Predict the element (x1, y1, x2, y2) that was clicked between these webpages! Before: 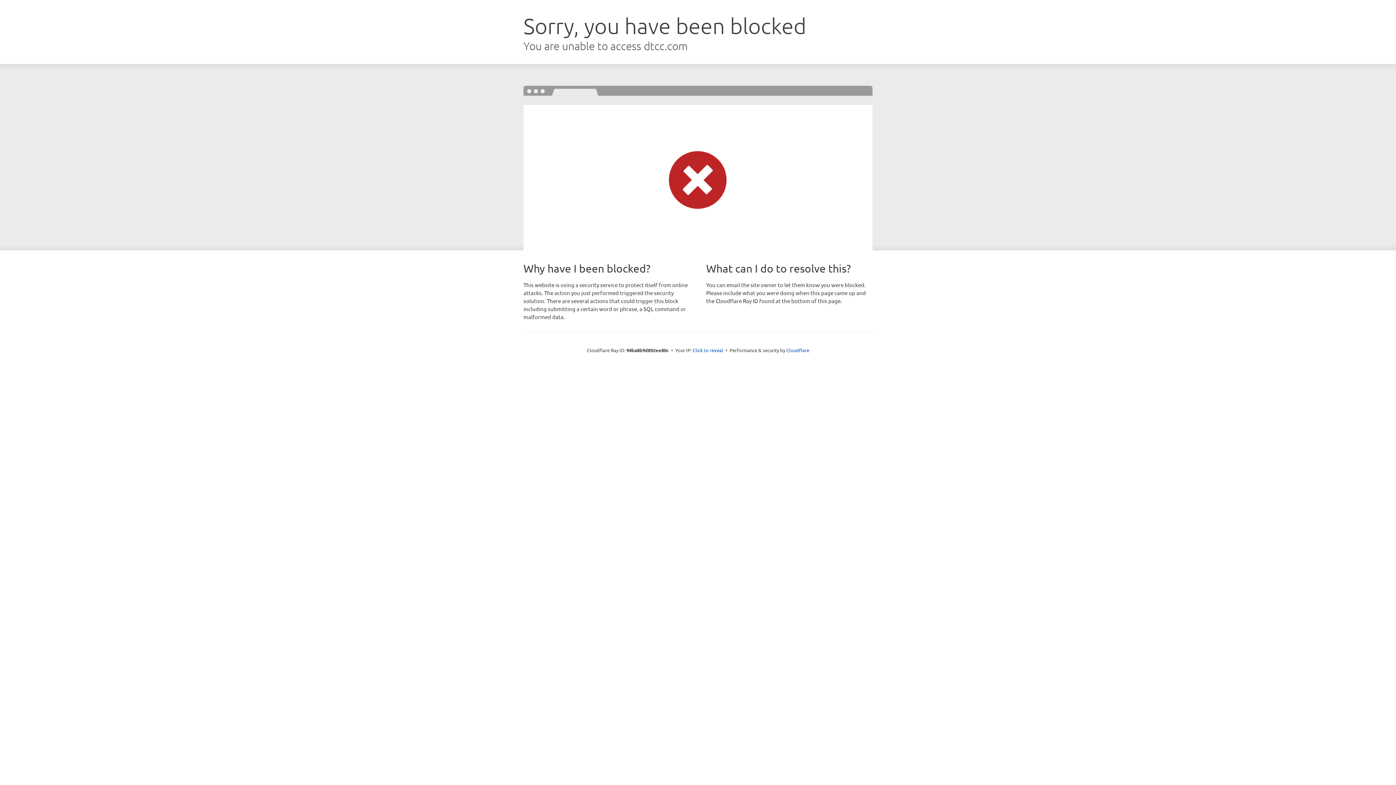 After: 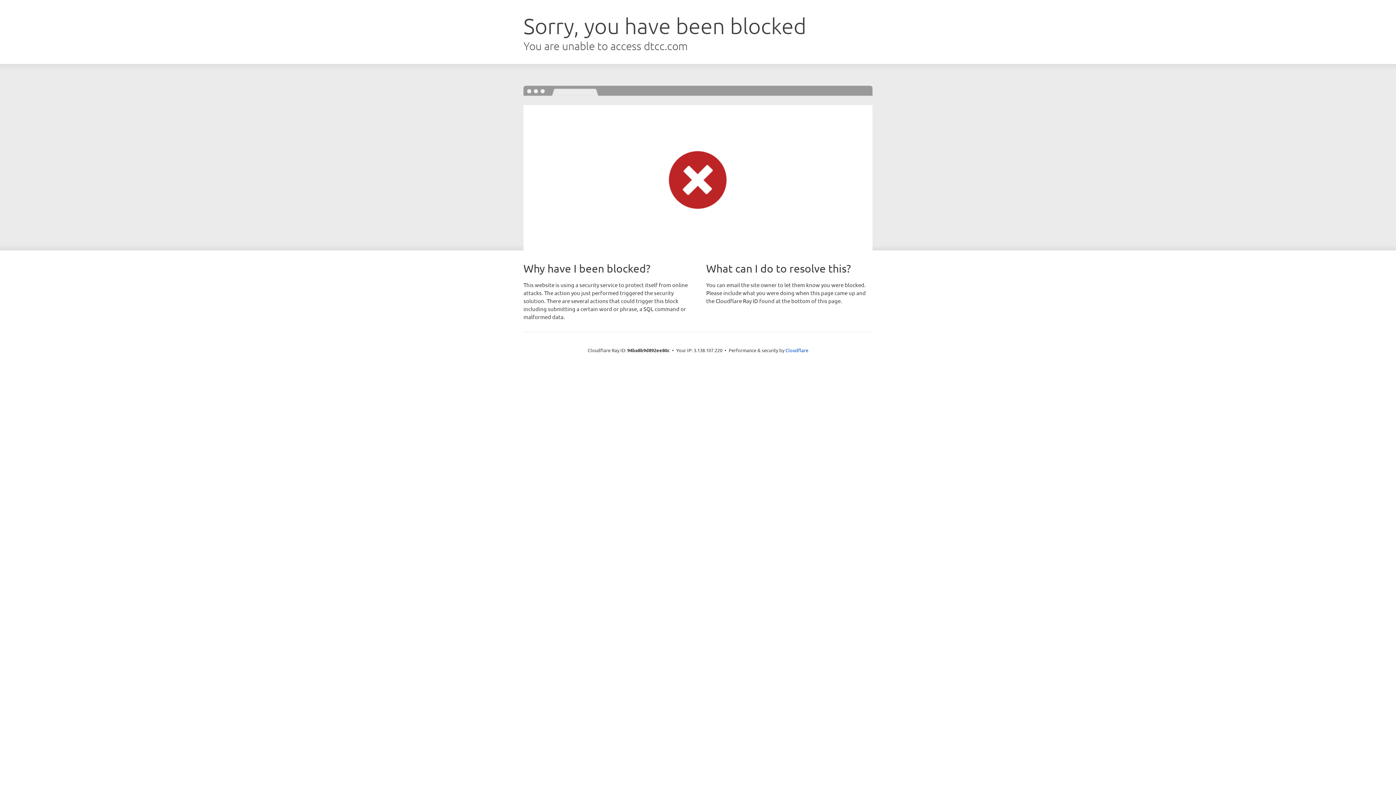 Action: label: Click to reveal bbox: (692, 346, 723, 353)